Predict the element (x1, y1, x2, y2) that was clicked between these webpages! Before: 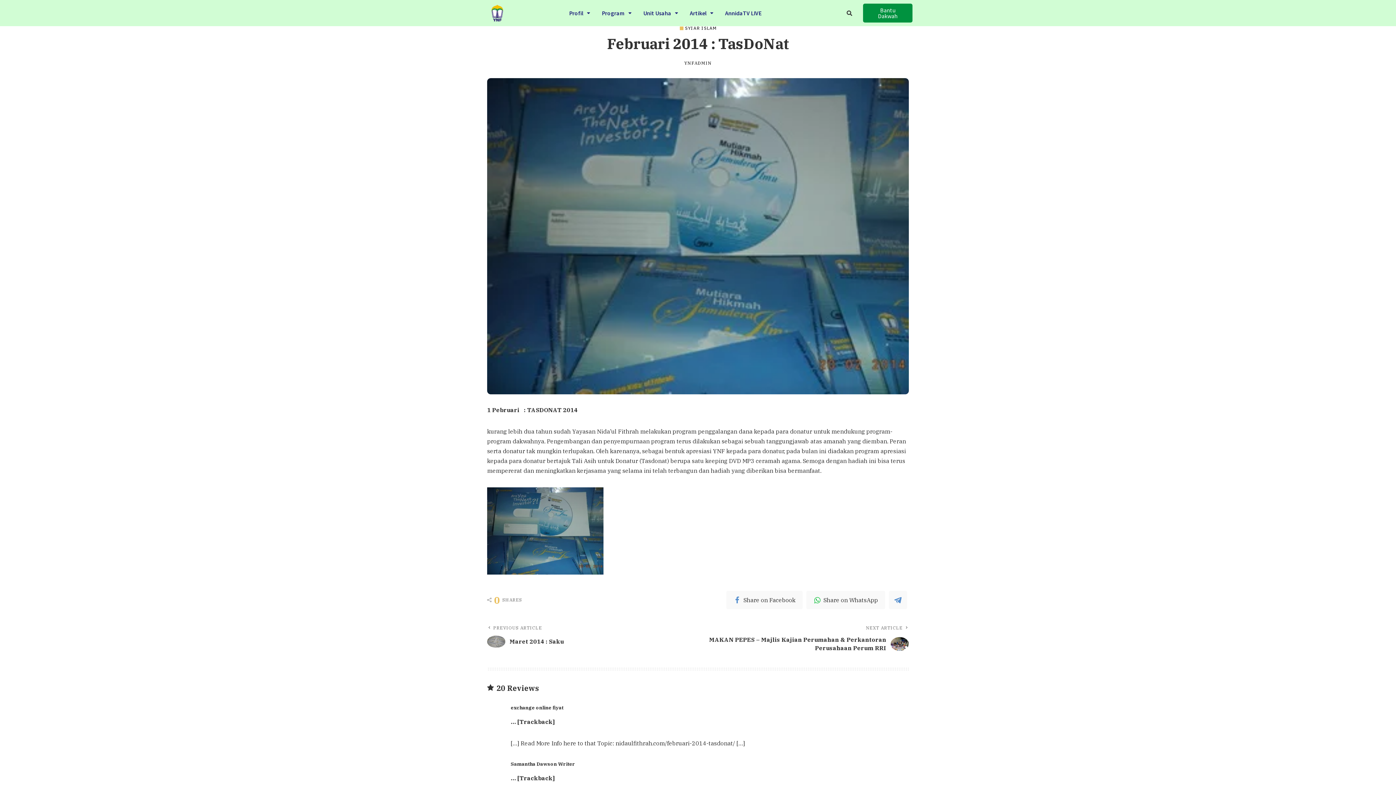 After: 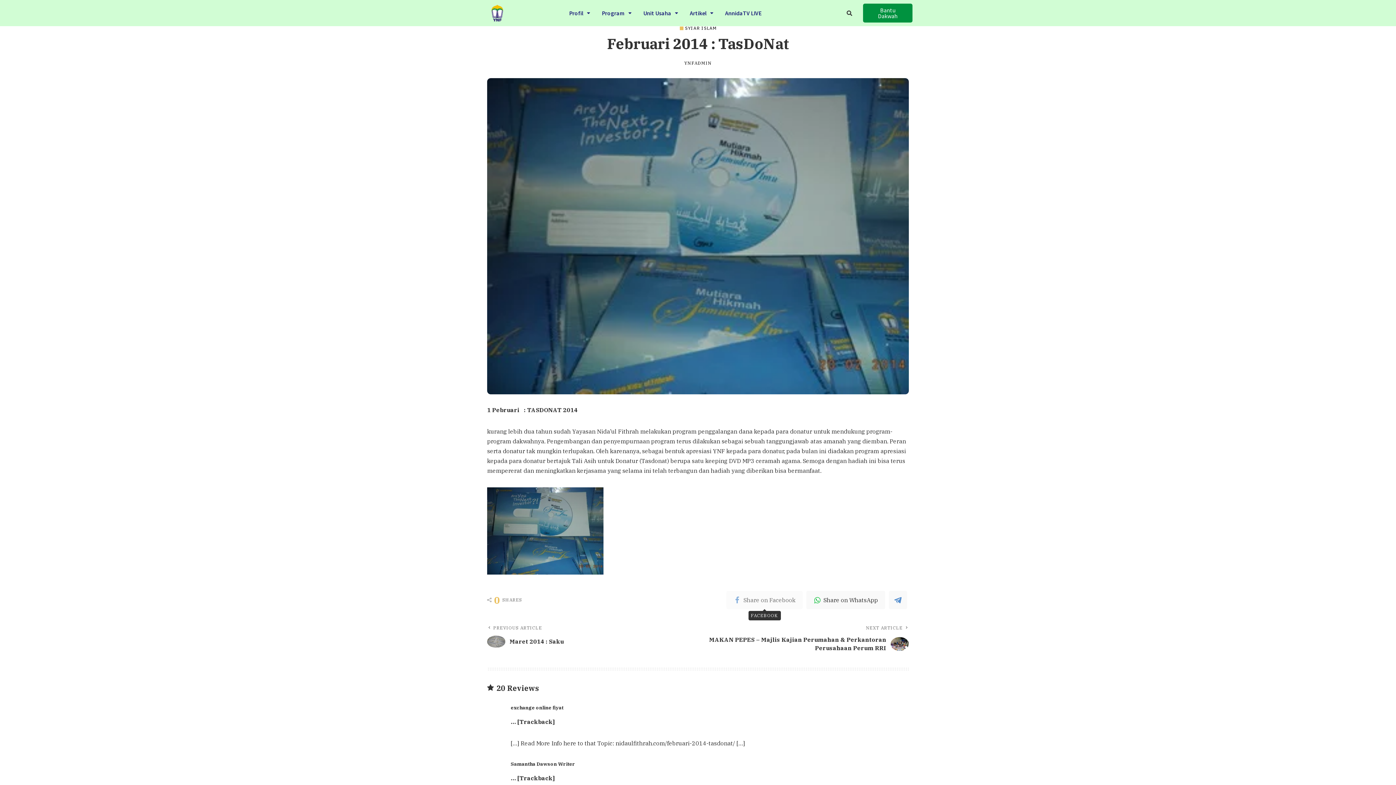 Action: label: Share on Facebook bbox: (726, 591, 802, 609)